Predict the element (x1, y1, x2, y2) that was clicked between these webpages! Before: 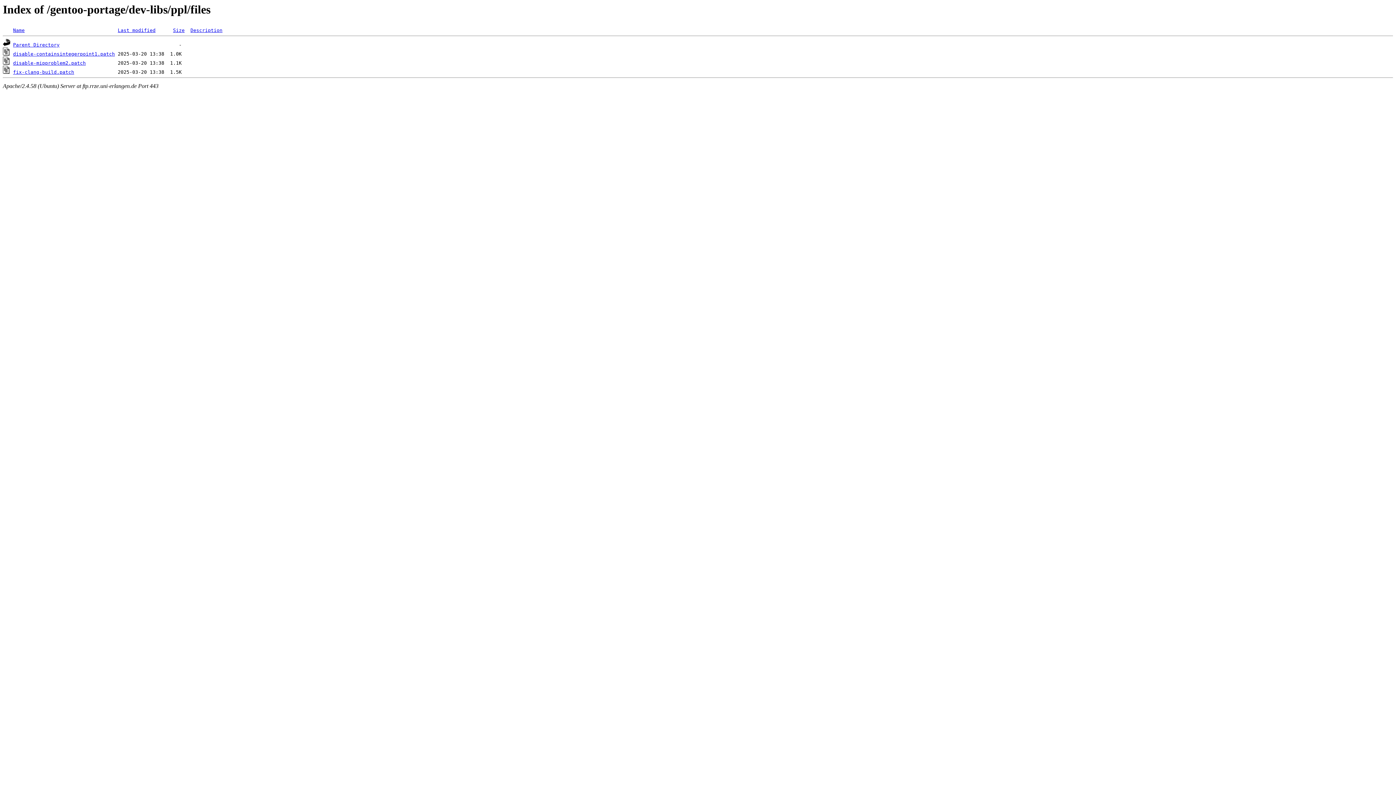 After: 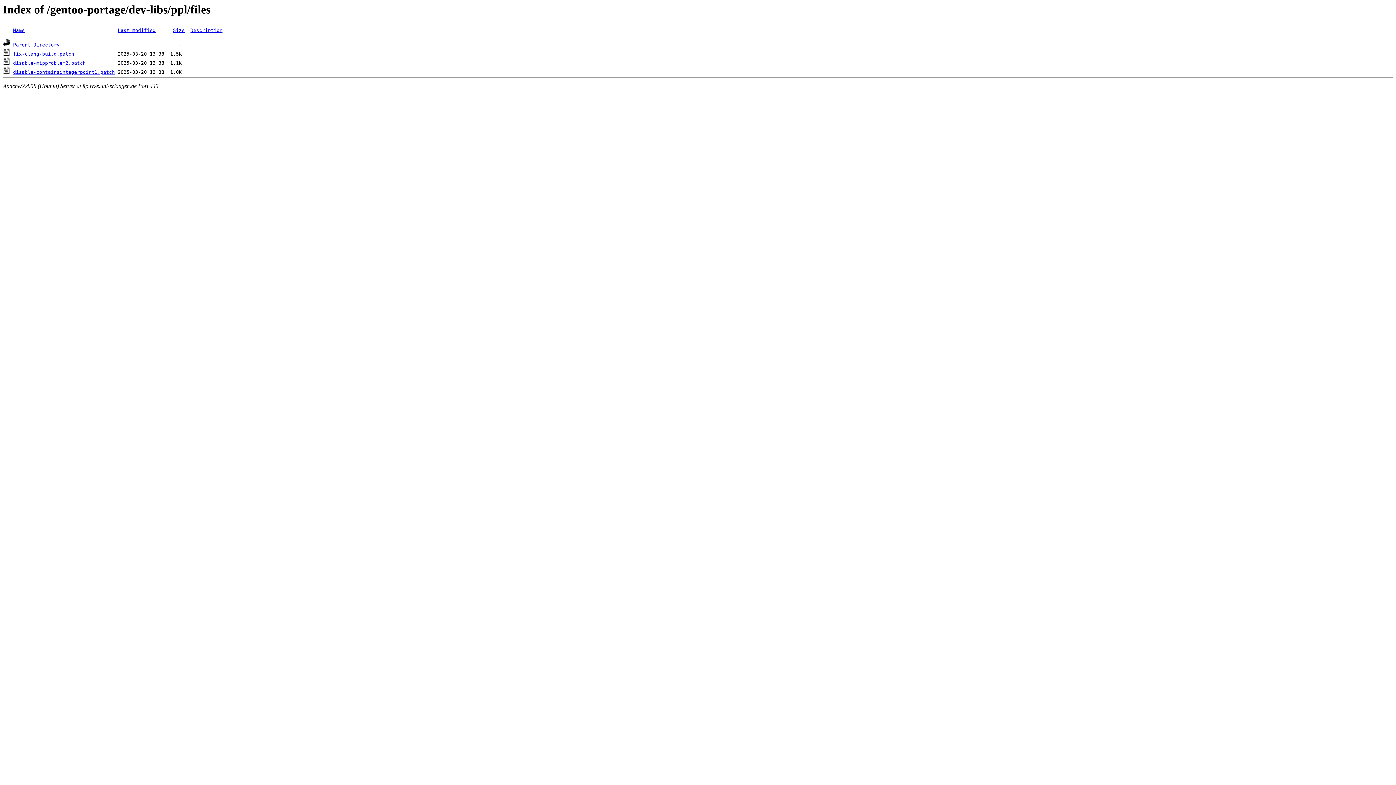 Action: bbox: (13, 27, 24, 33) label: Name